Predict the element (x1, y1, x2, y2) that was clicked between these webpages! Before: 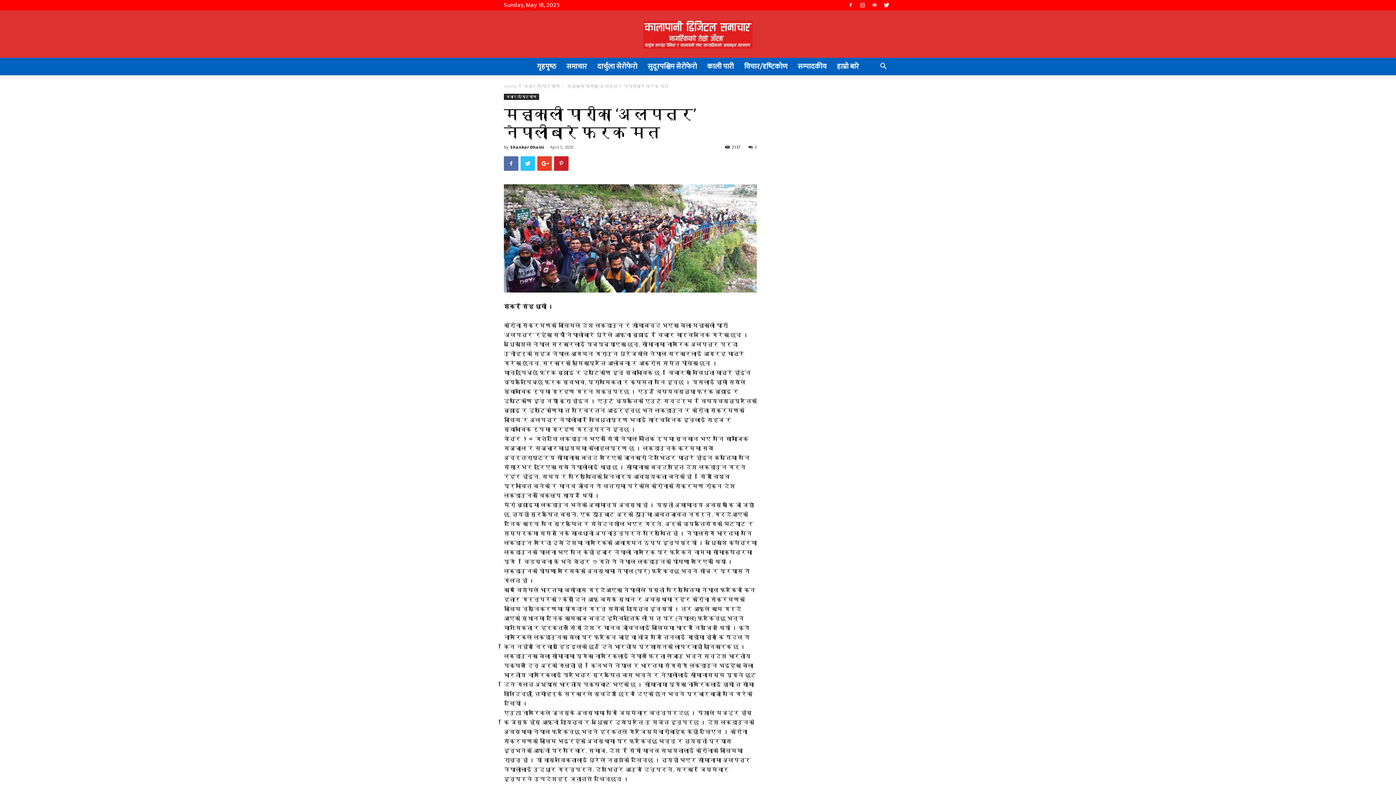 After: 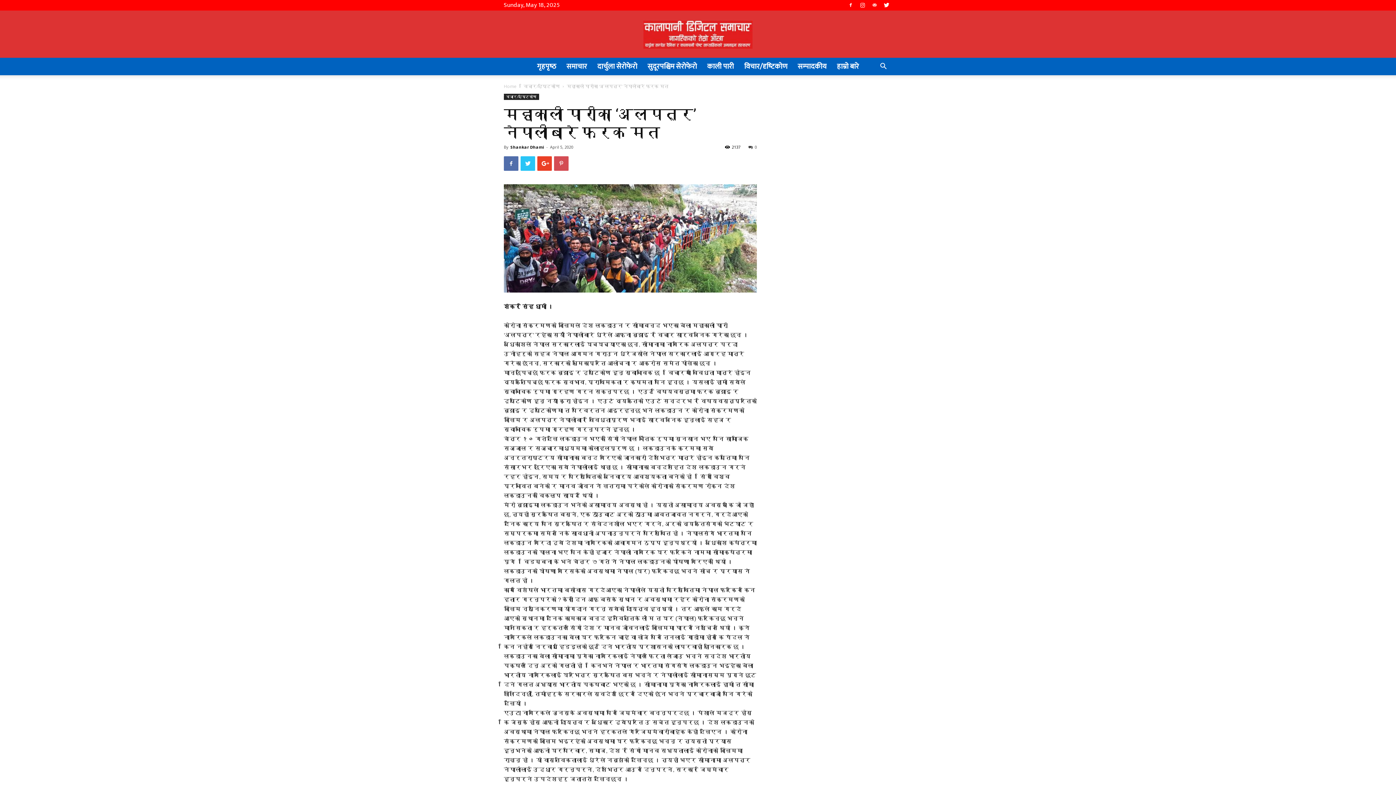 Action: bbox: (554, 156, 568, 170)